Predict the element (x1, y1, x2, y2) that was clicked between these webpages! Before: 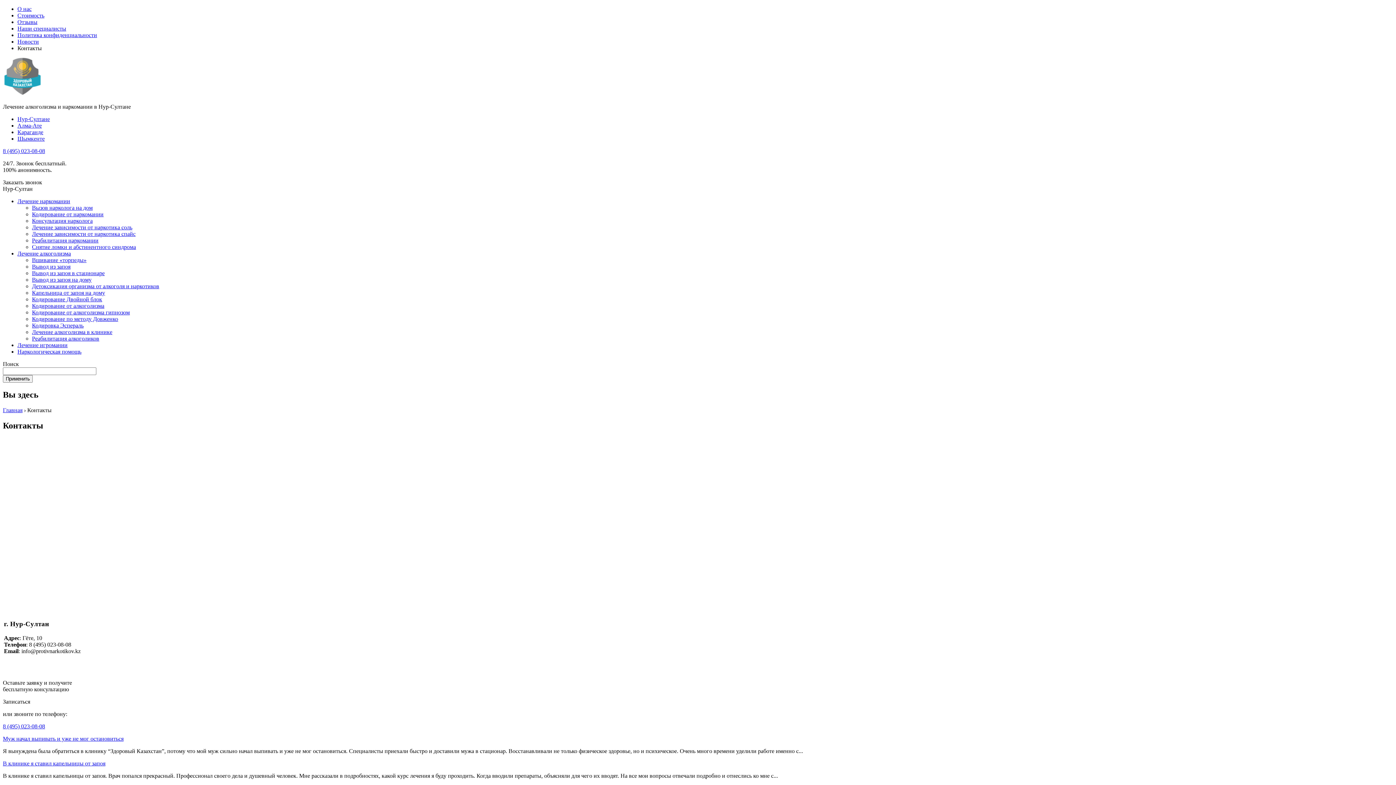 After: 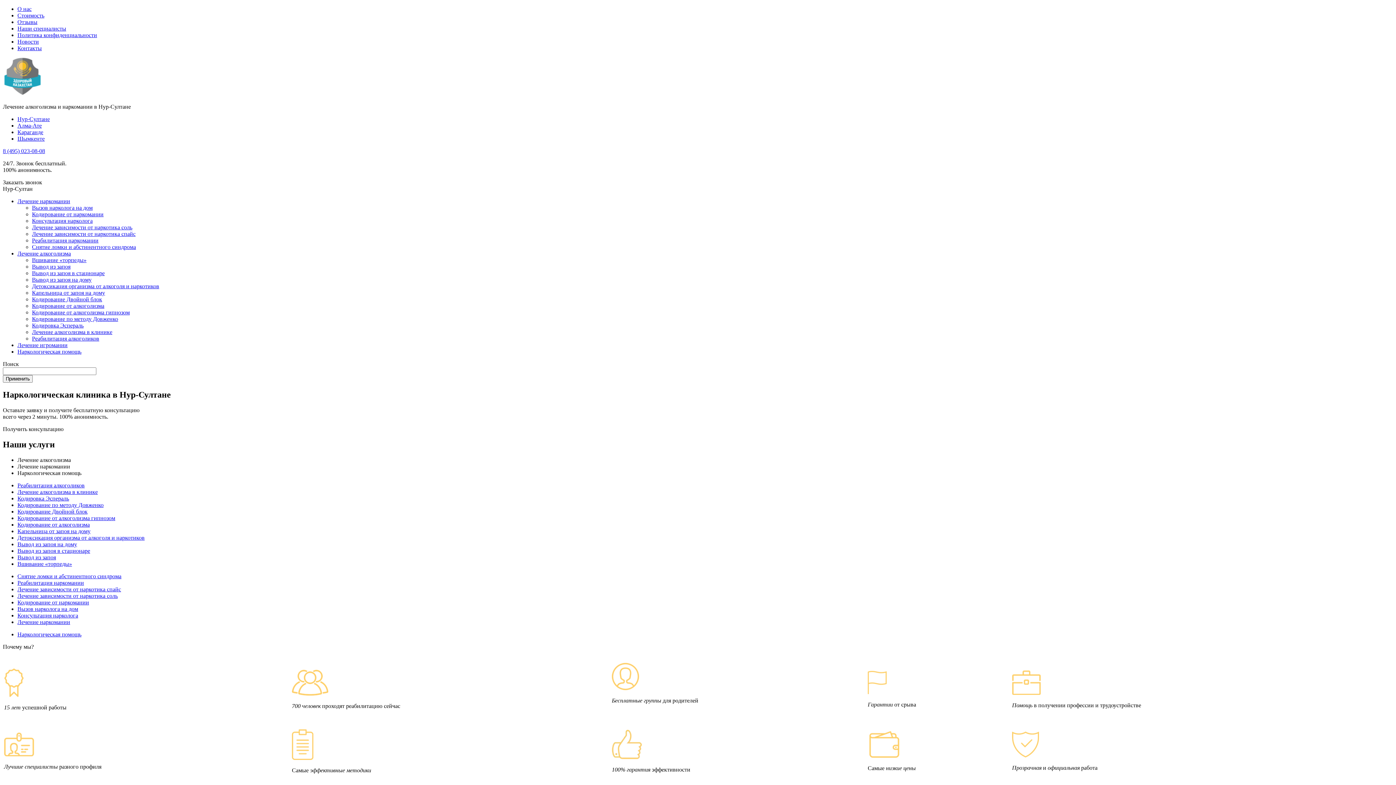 Action: bbox: (2, 91, 42, 97)